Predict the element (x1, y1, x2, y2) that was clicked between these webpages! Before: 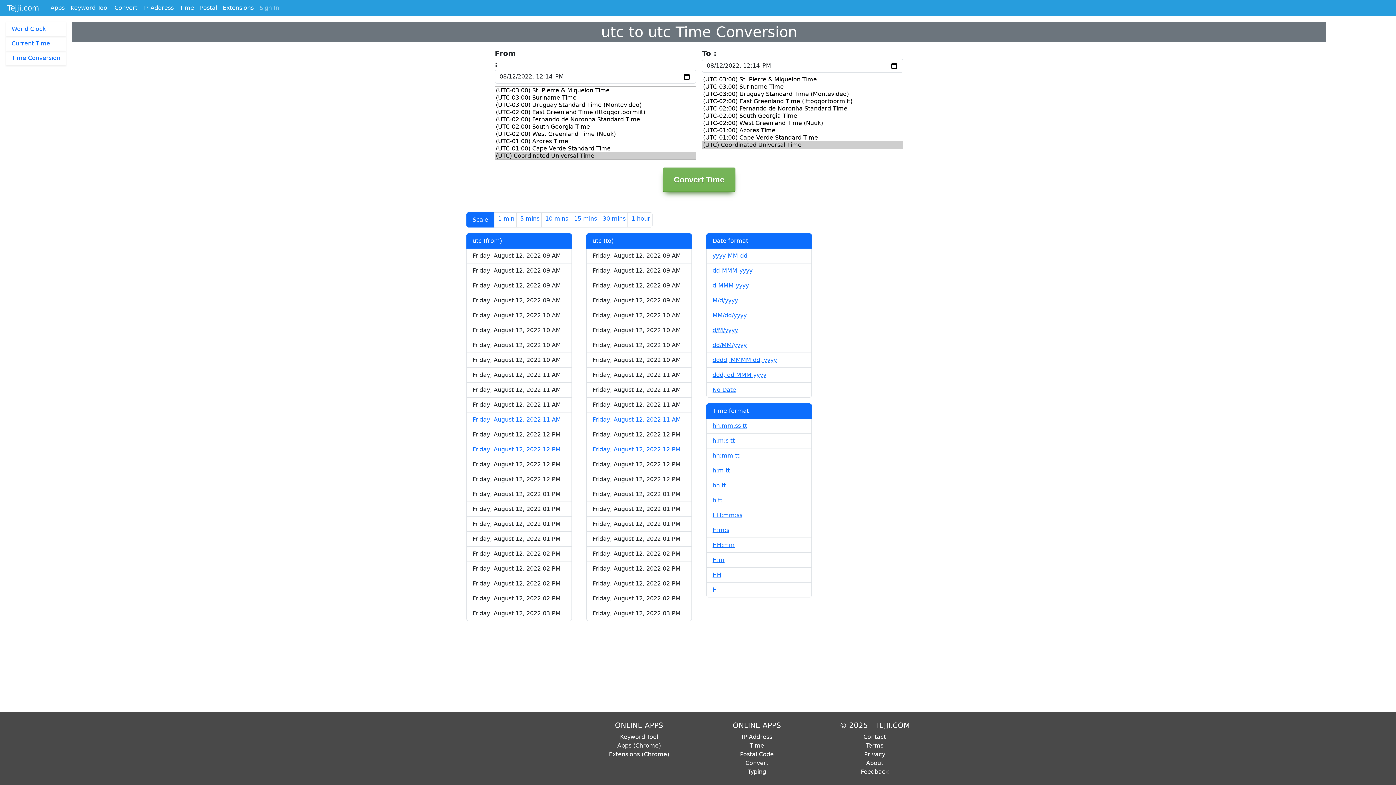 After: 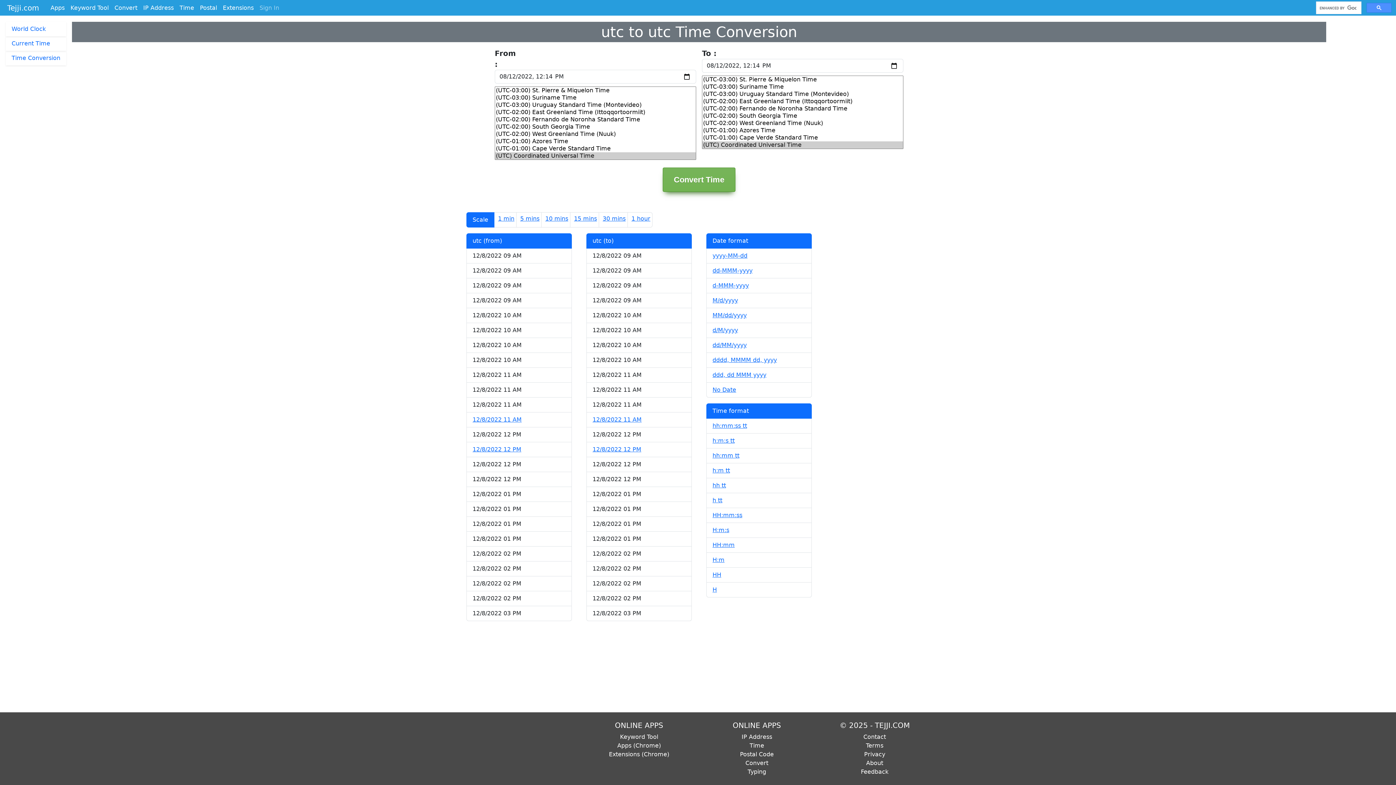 Action: bbox: (712, 326, 738, 333) label: d/M/yyyy